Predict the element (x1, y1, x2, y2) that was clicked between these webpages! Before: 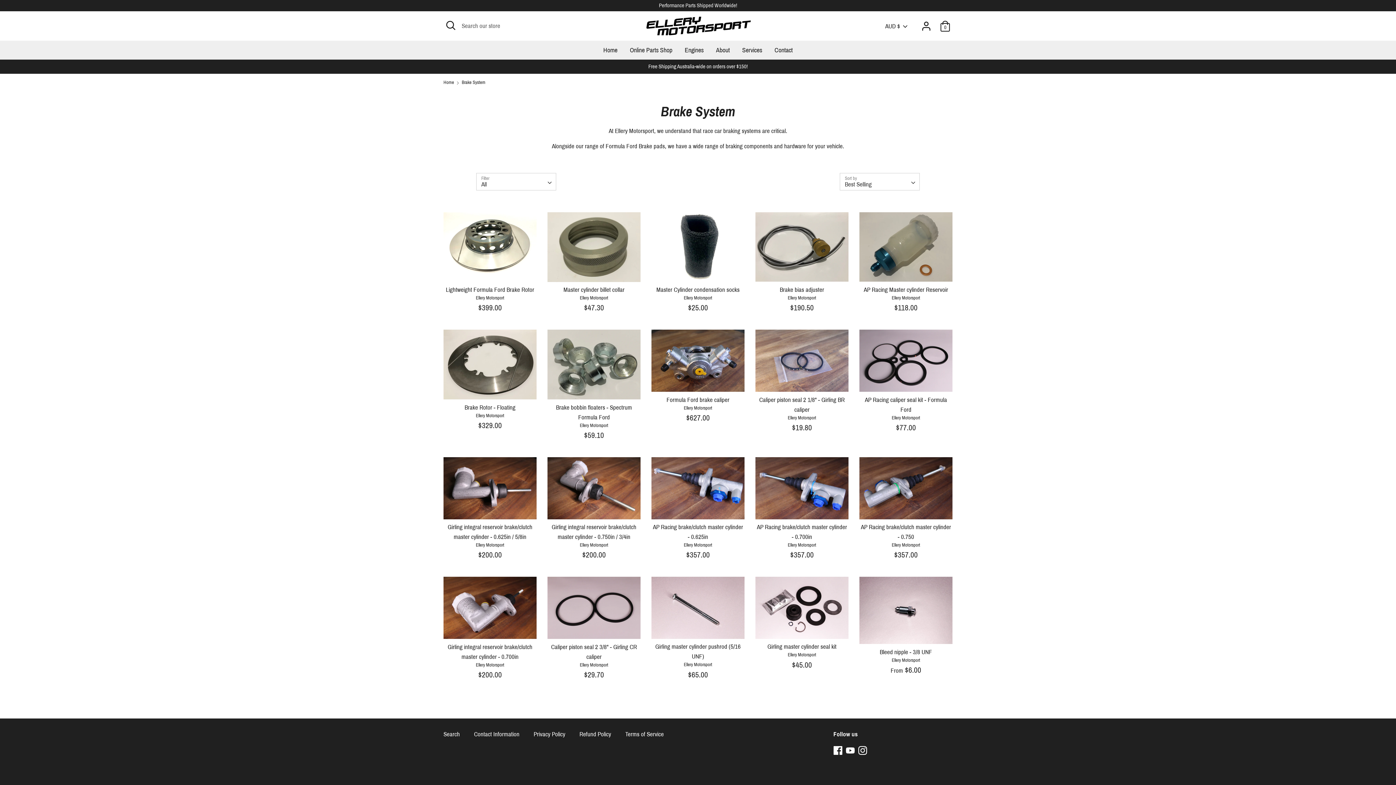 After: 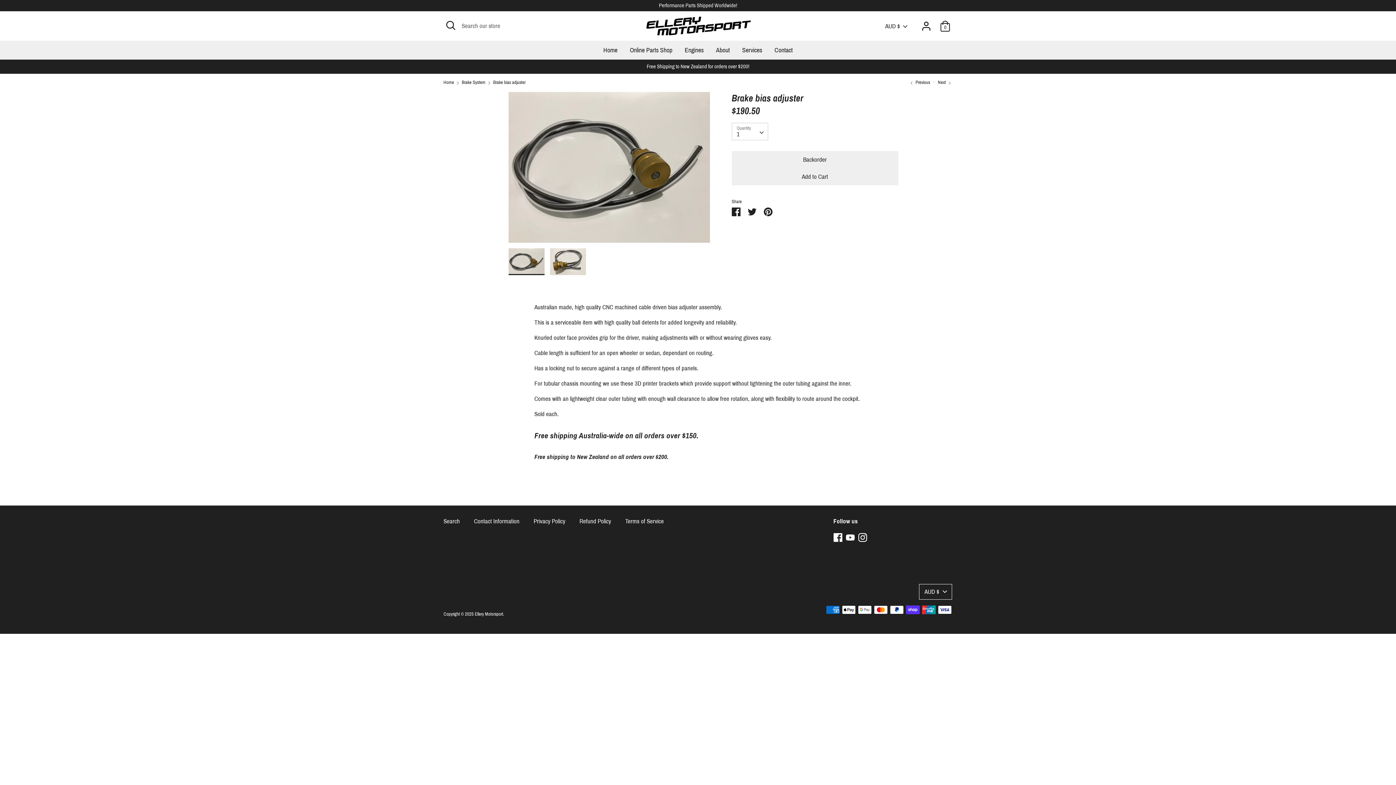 Action: bbox: (780, 286, 824, 293) label: Brake bias adjuster